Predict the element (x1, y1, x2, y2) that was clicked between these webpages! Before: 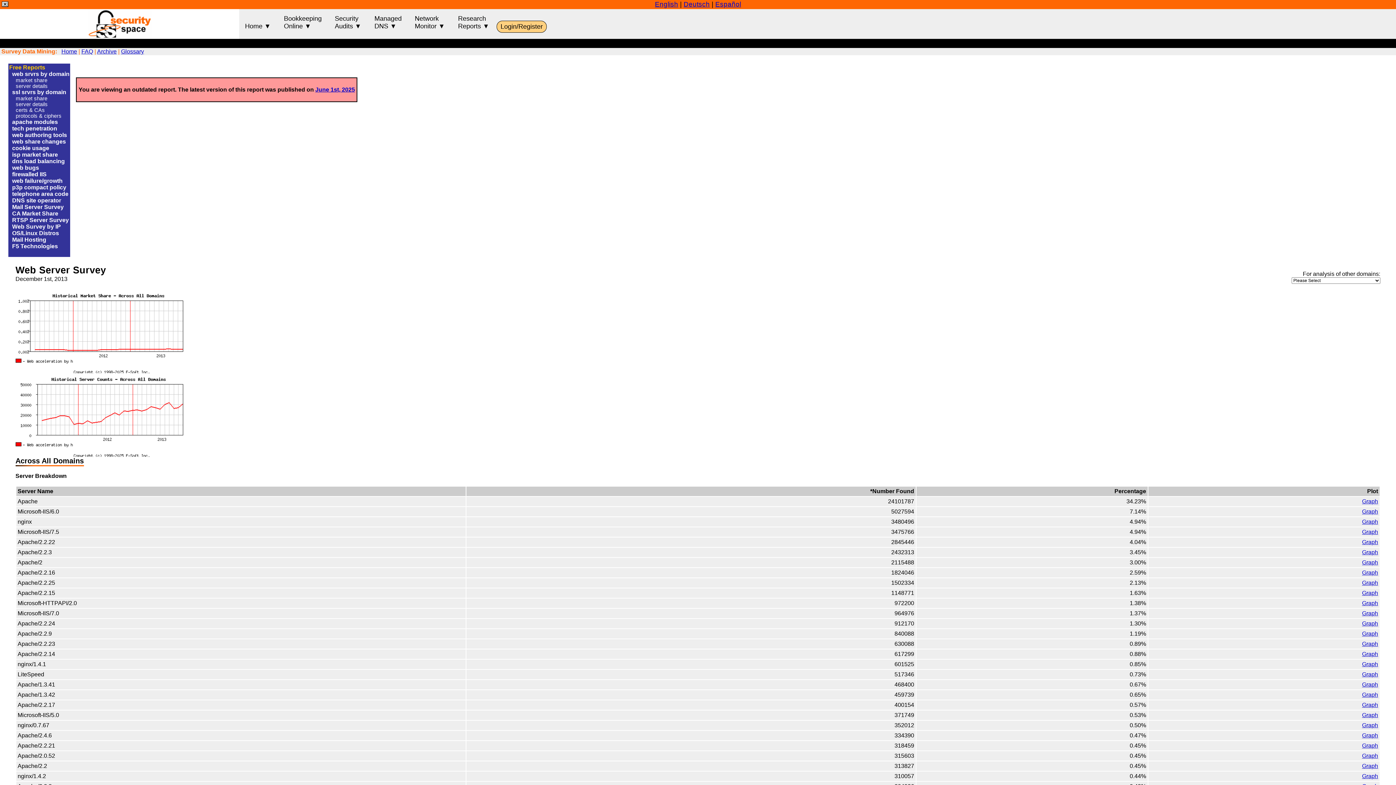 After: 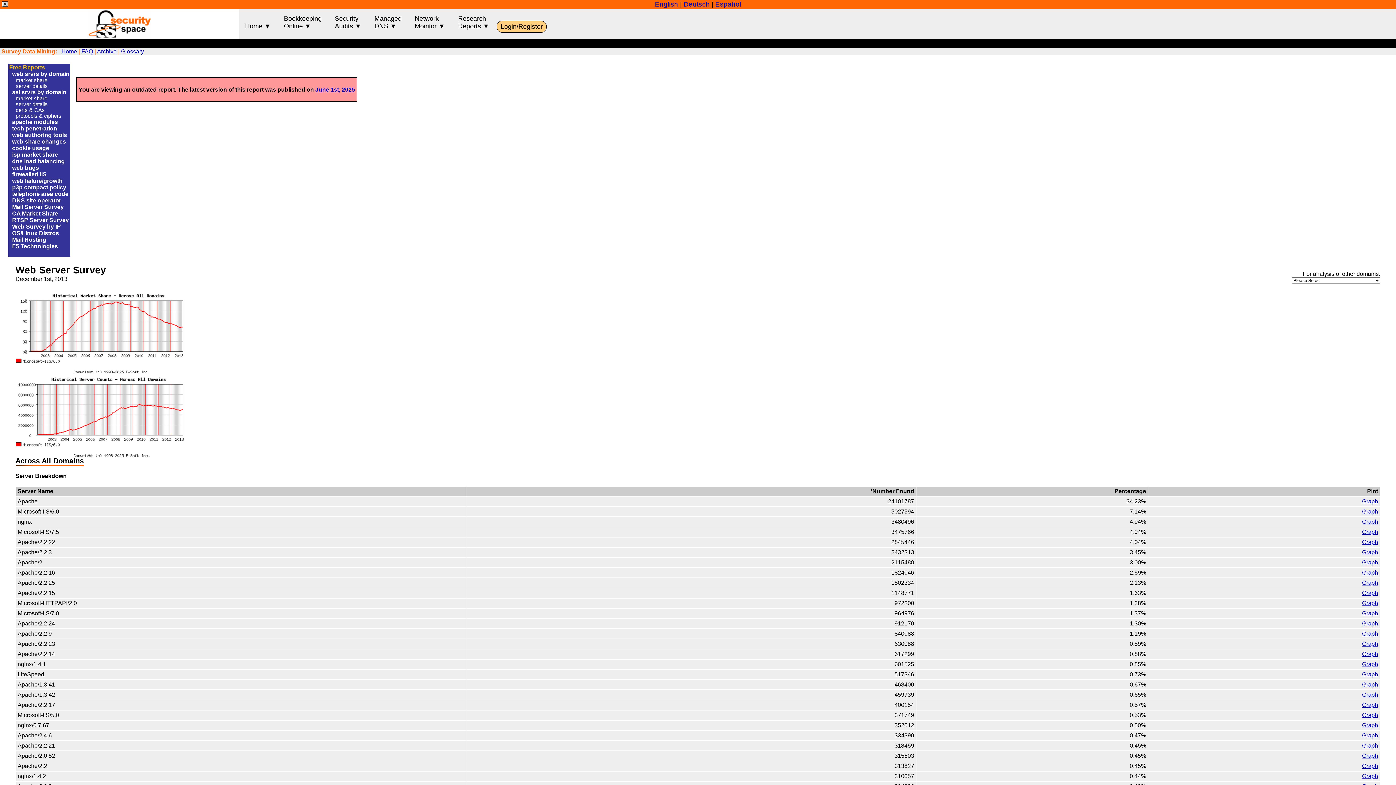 Action: label: Graph bbox: (1362, 508, 1378, 515)